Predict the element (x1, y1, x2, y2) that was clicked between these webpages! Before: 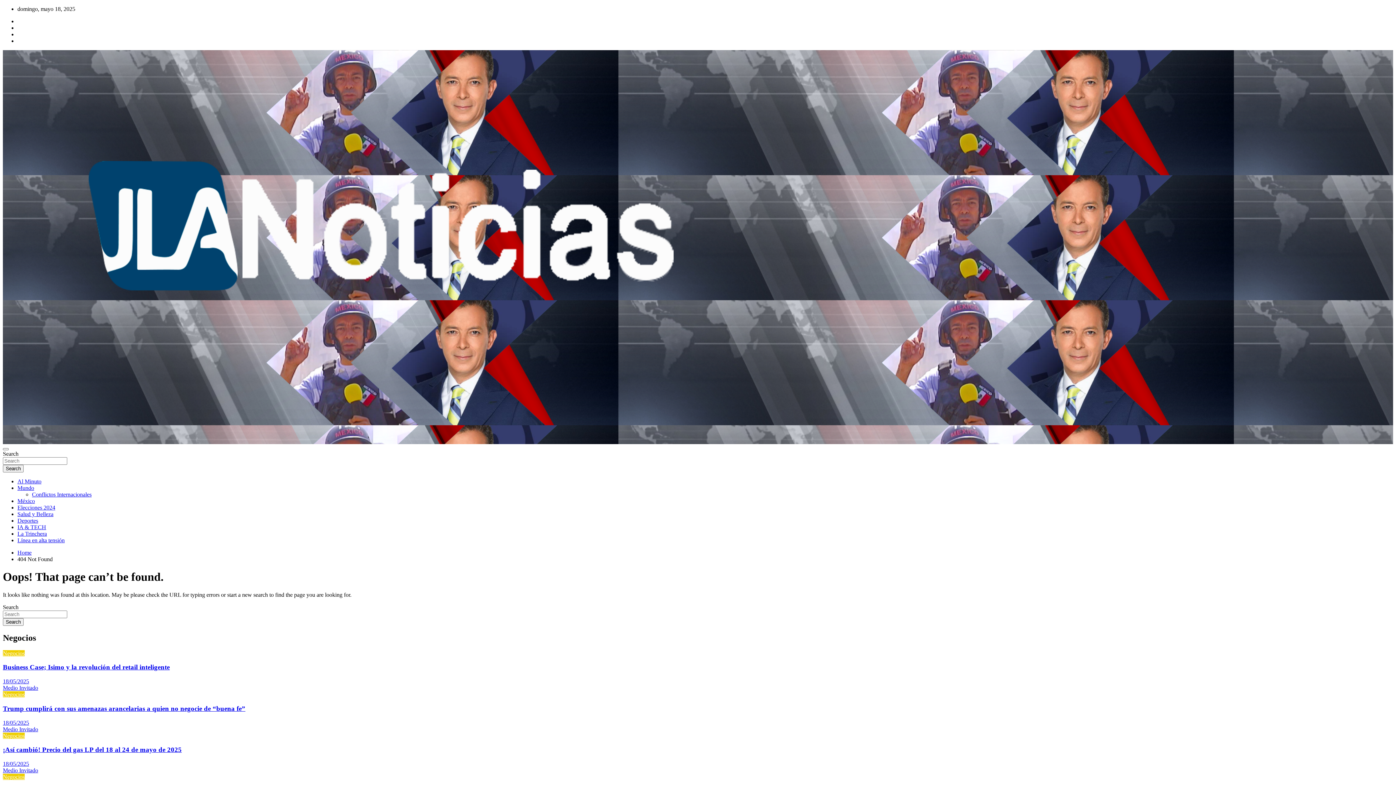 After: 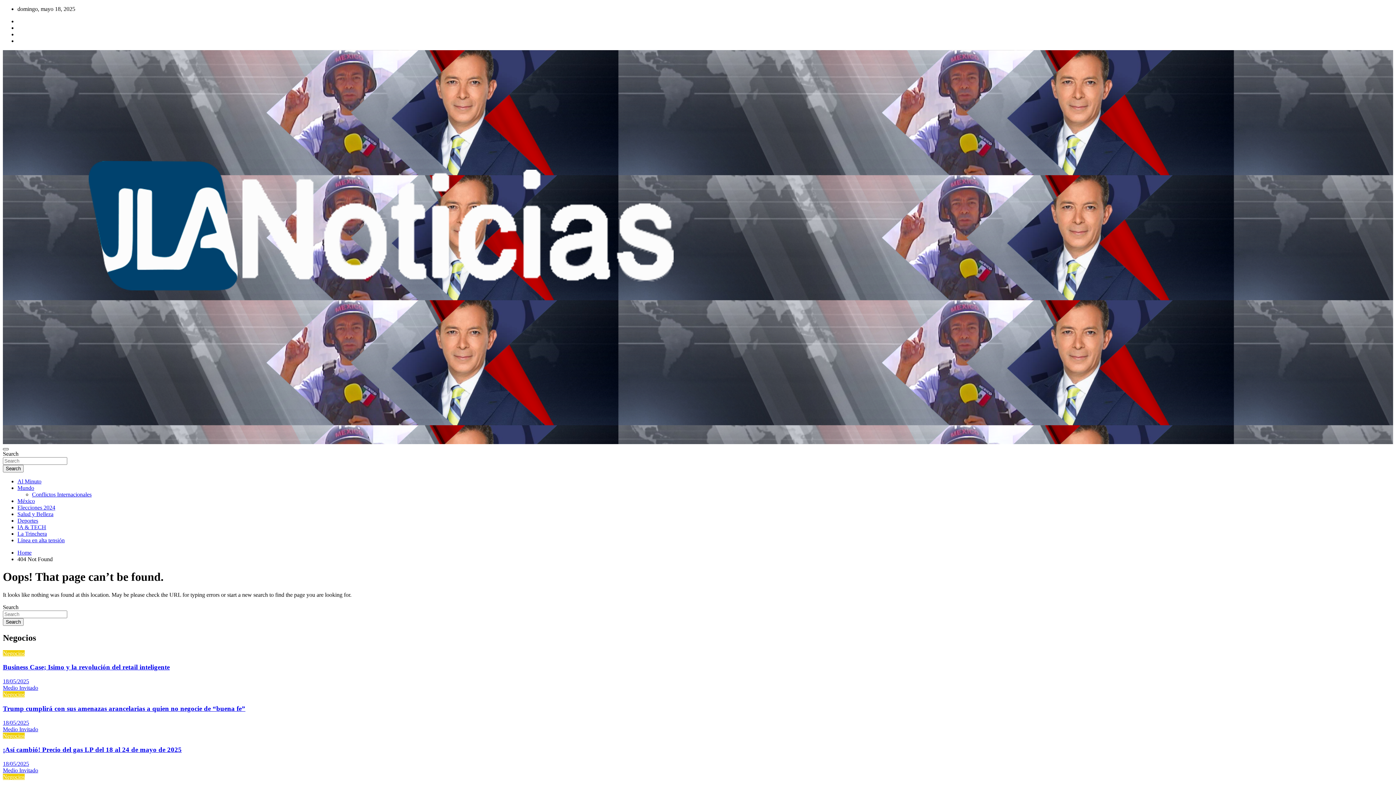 Action: label: Toggle navigation bbox: (2, 448, 8, 450)